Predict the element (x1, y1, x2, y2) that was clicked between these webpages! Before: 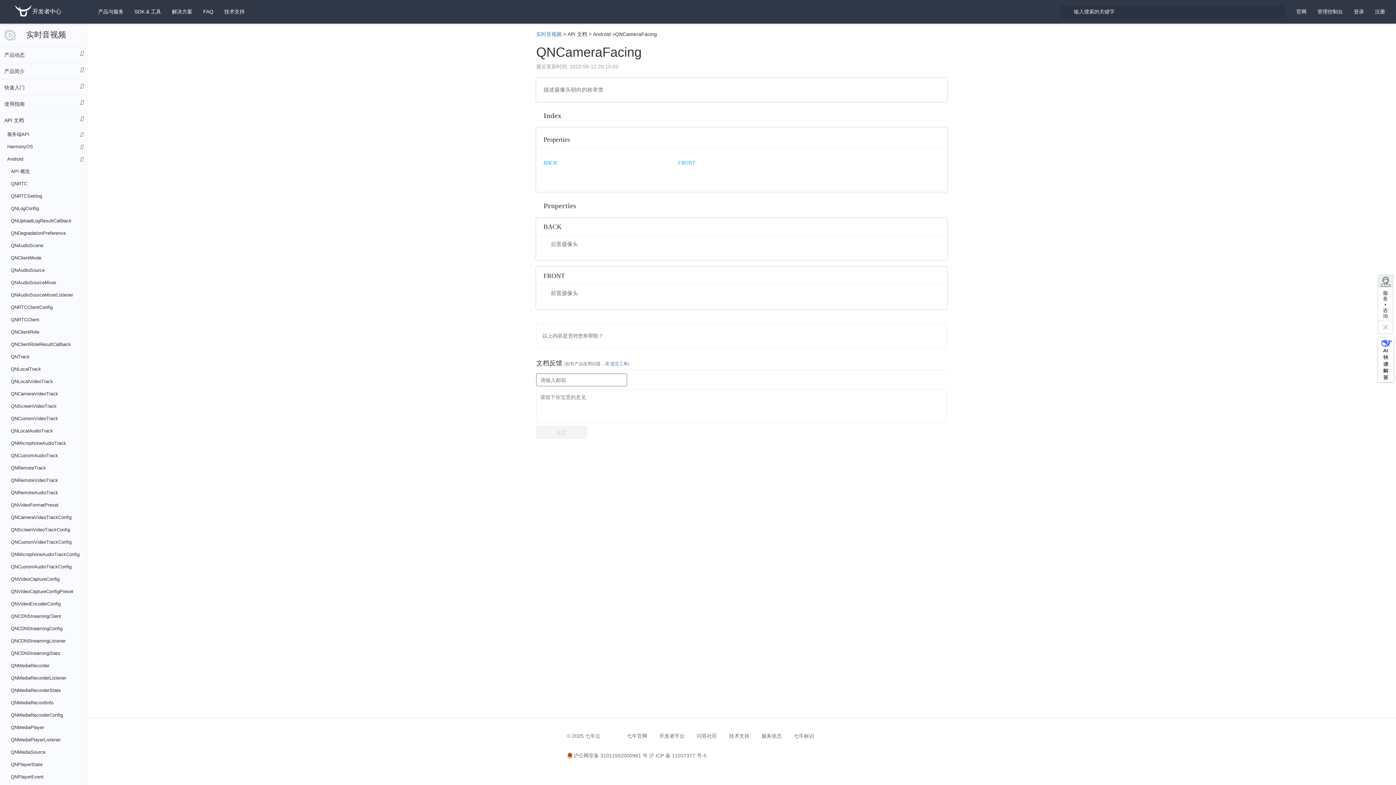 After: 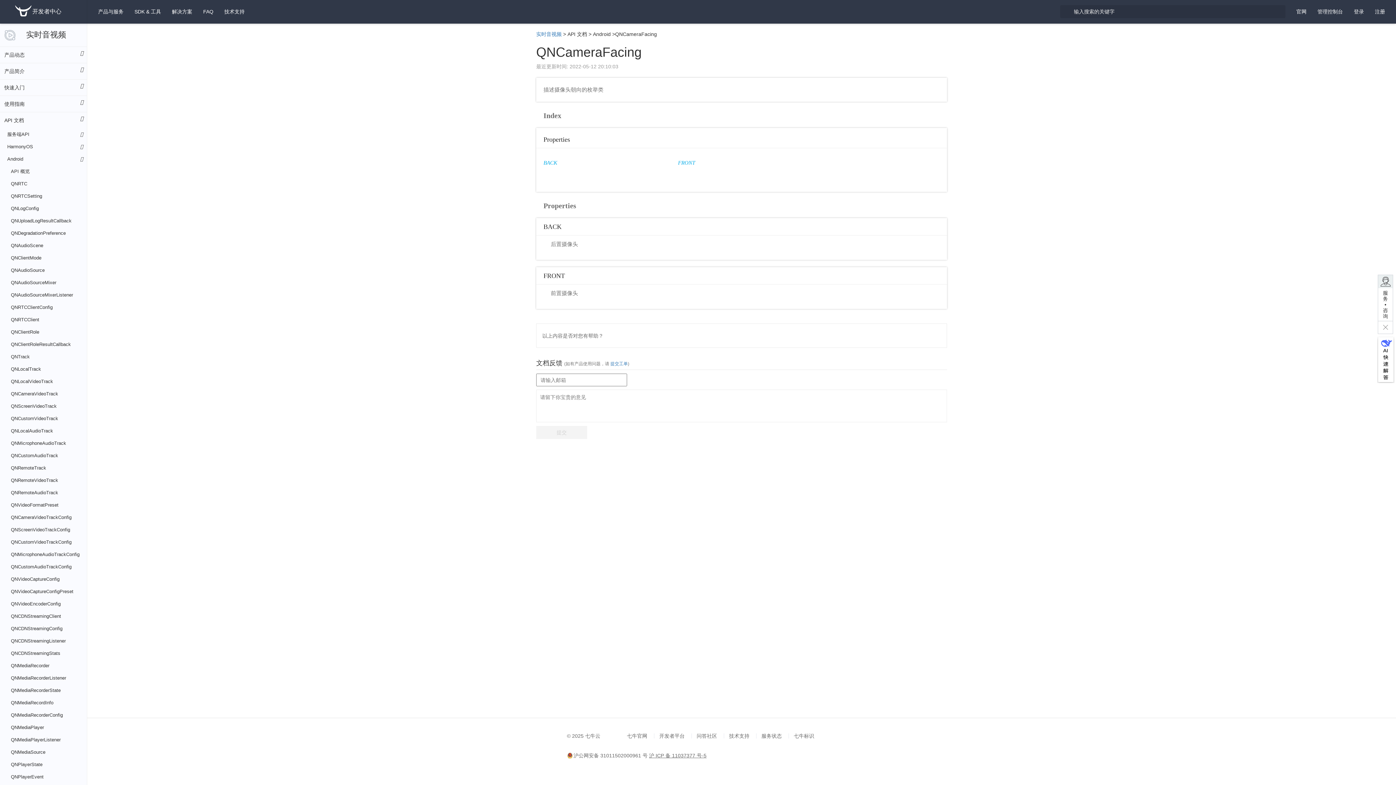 Action: bbox: (649, 752, 706, 759) label: 沪 ICP 备 11037377 号-5